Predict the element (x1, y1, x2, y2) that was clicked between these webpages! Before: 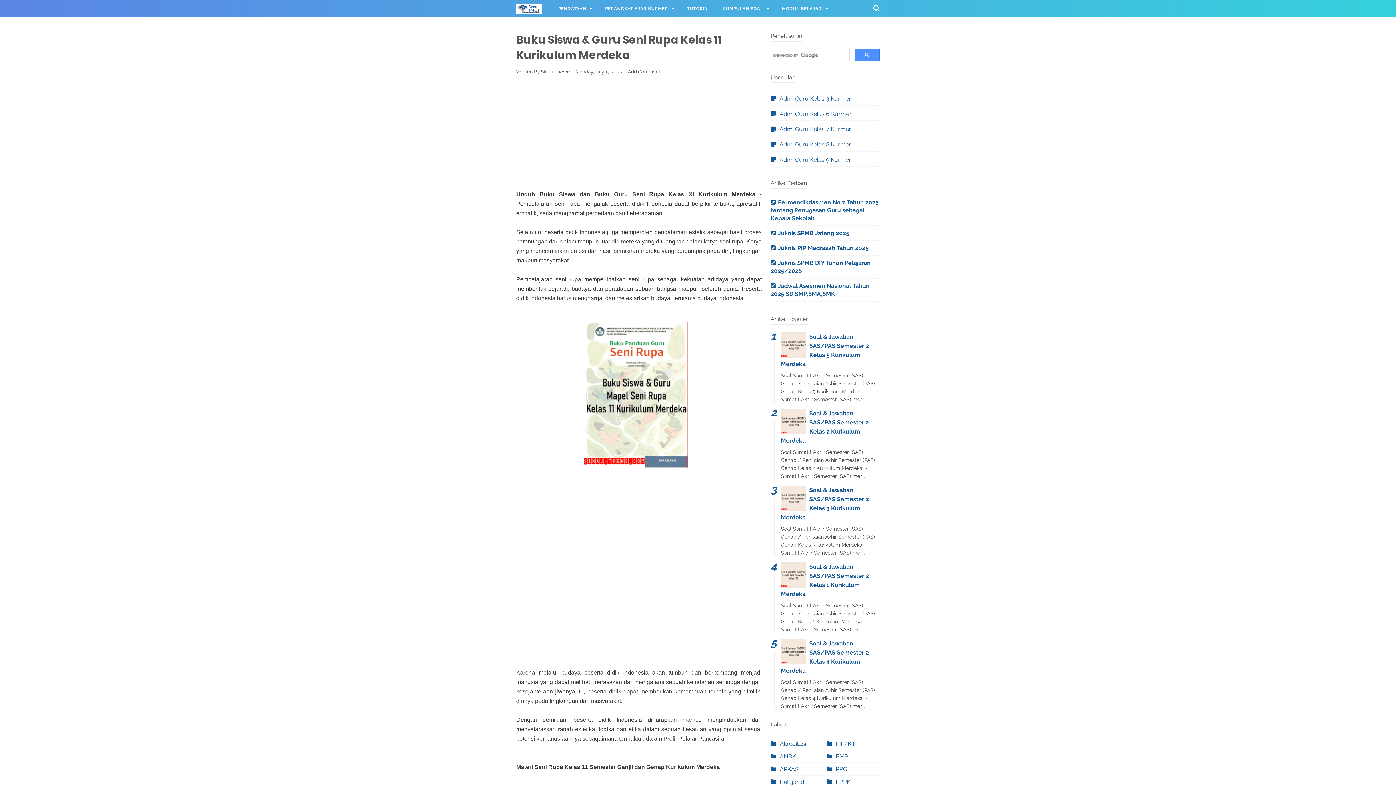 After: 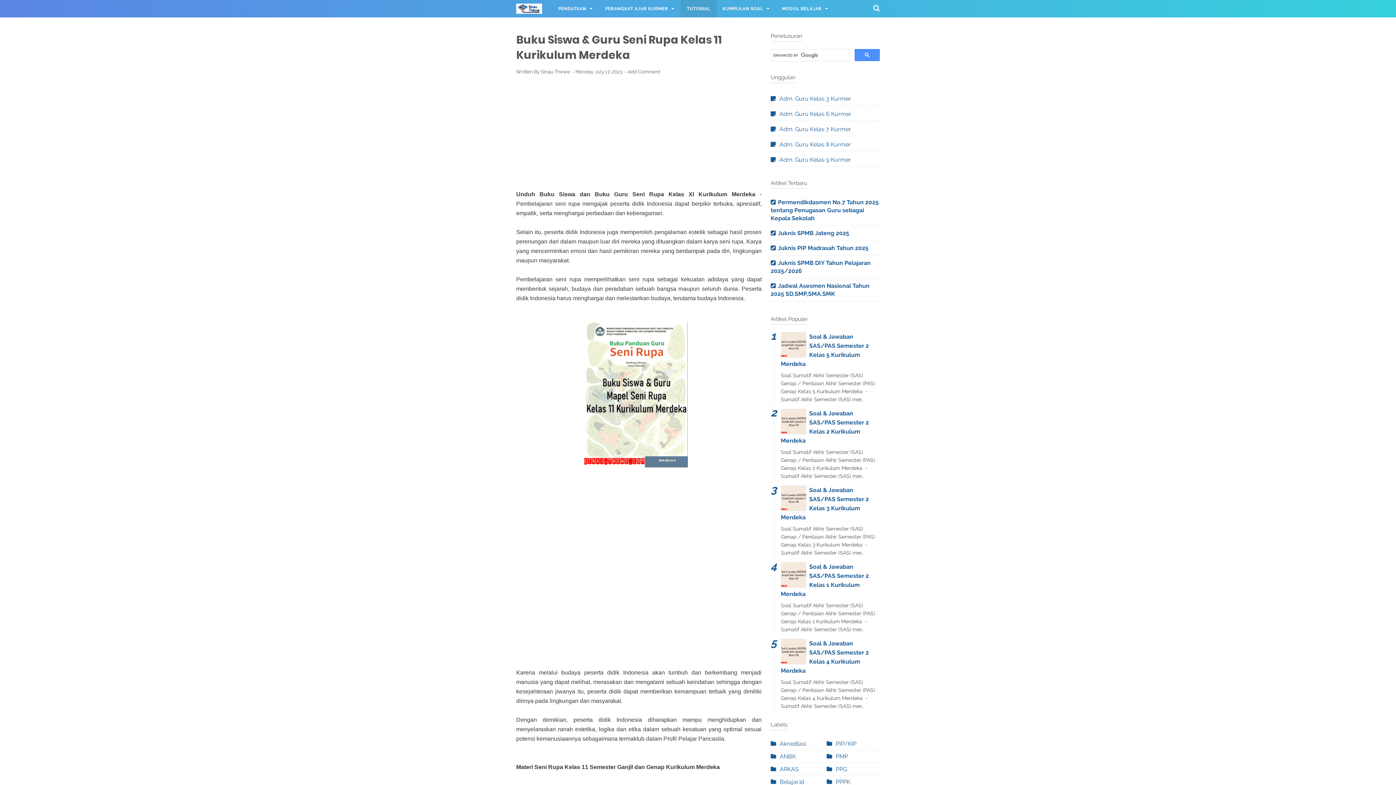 Action: label: TUTORIAL bbox: (680, 0, 716, 17)